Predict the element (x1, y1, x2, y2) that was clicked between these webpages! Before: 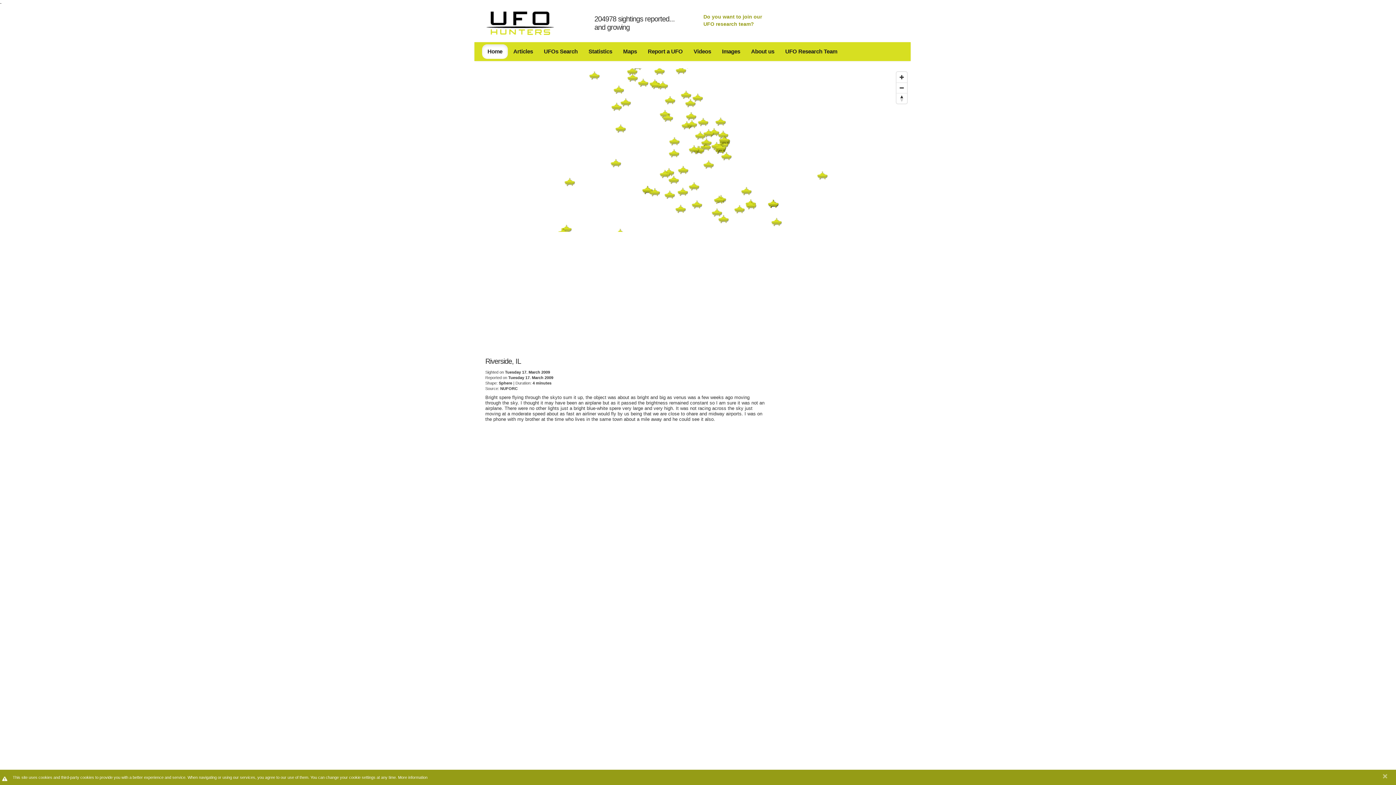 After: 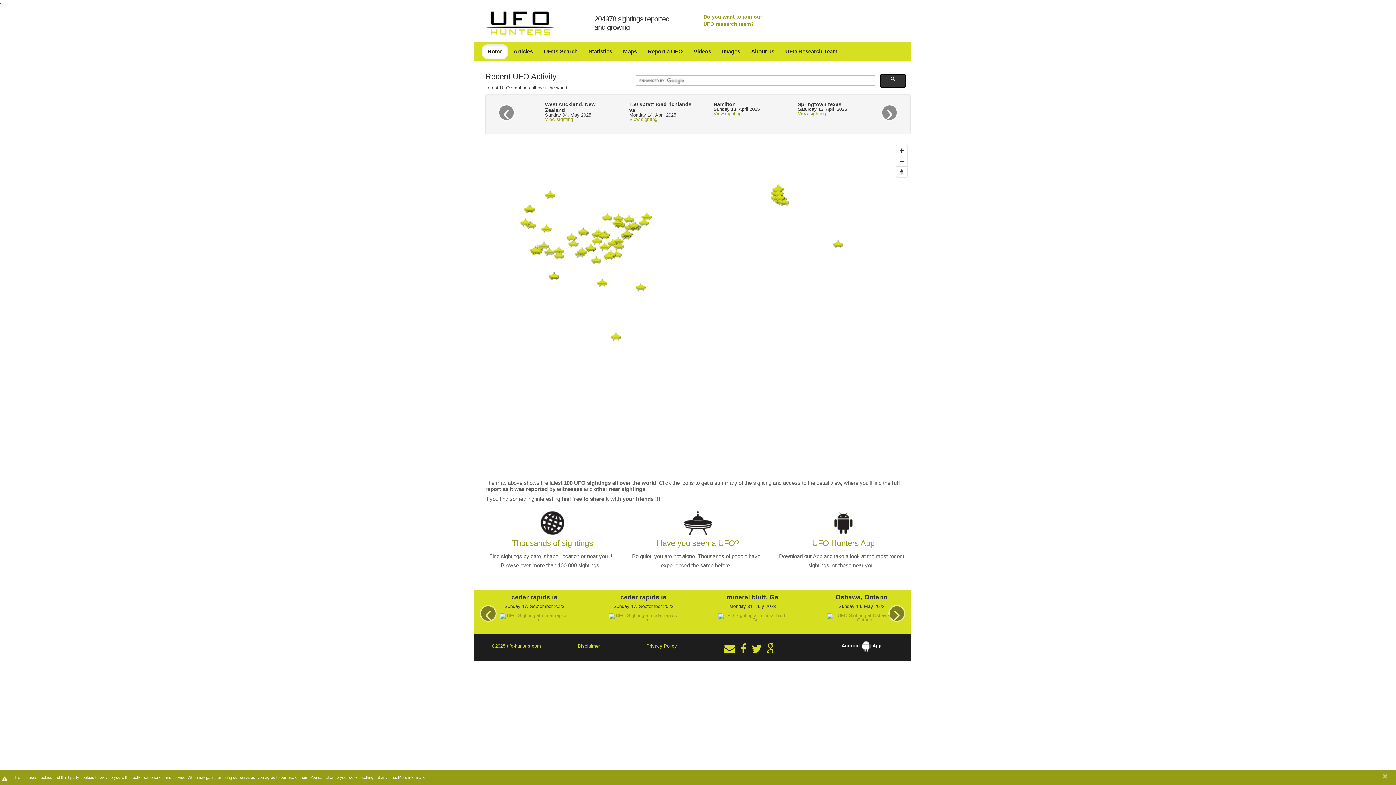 Action: bbox: (485, 17, 554, 26)